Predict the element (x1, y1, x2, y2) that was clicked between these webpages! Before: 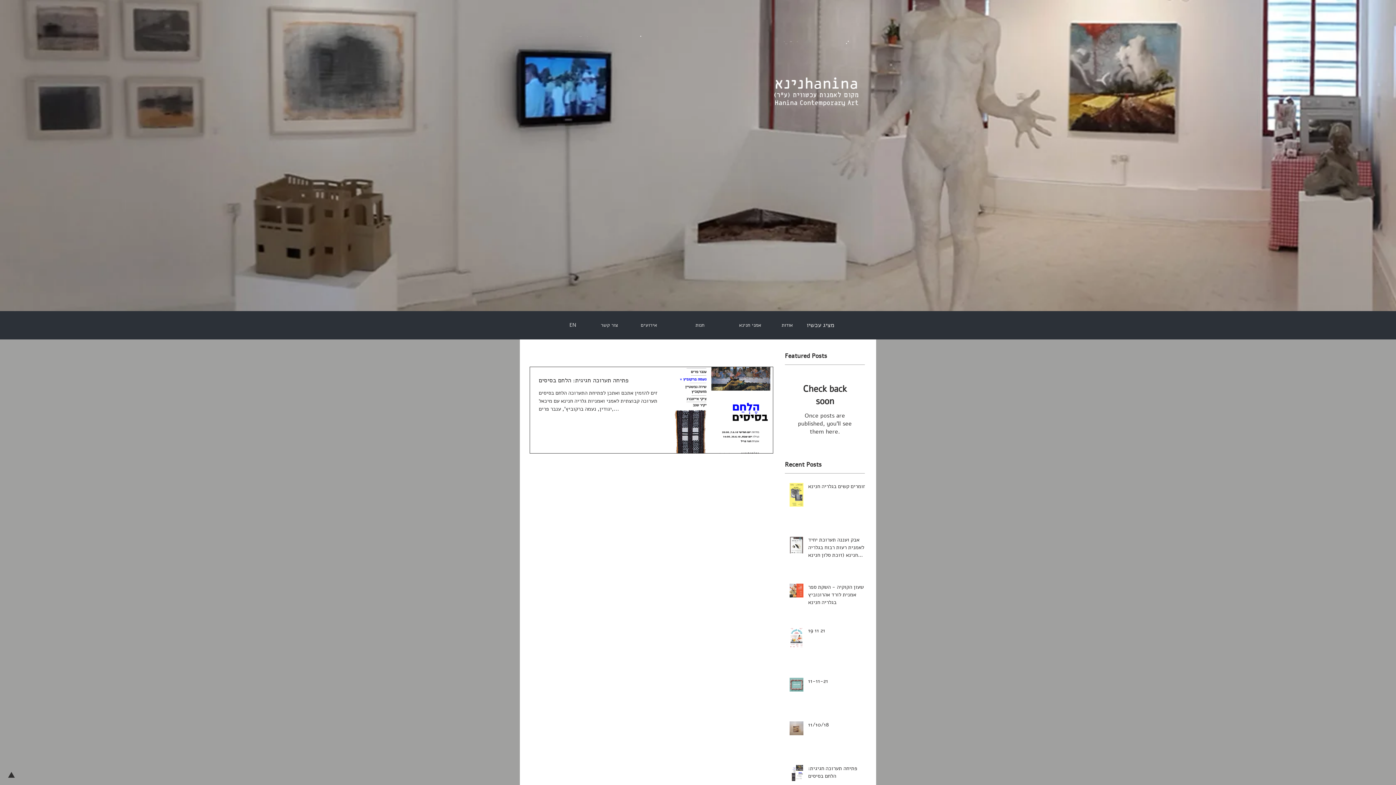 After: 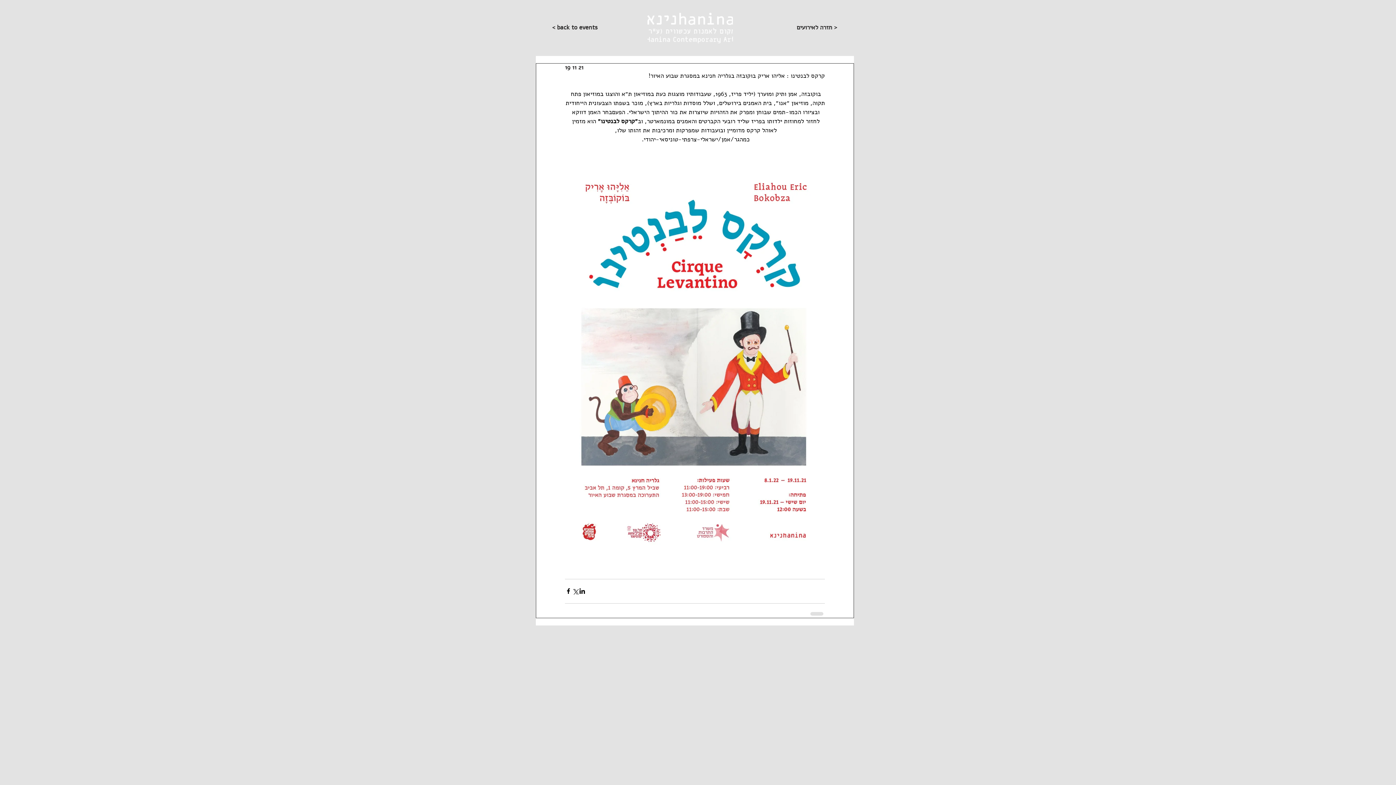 Action: label: 19 11 21 bbox: (808, 627, 869, 637)